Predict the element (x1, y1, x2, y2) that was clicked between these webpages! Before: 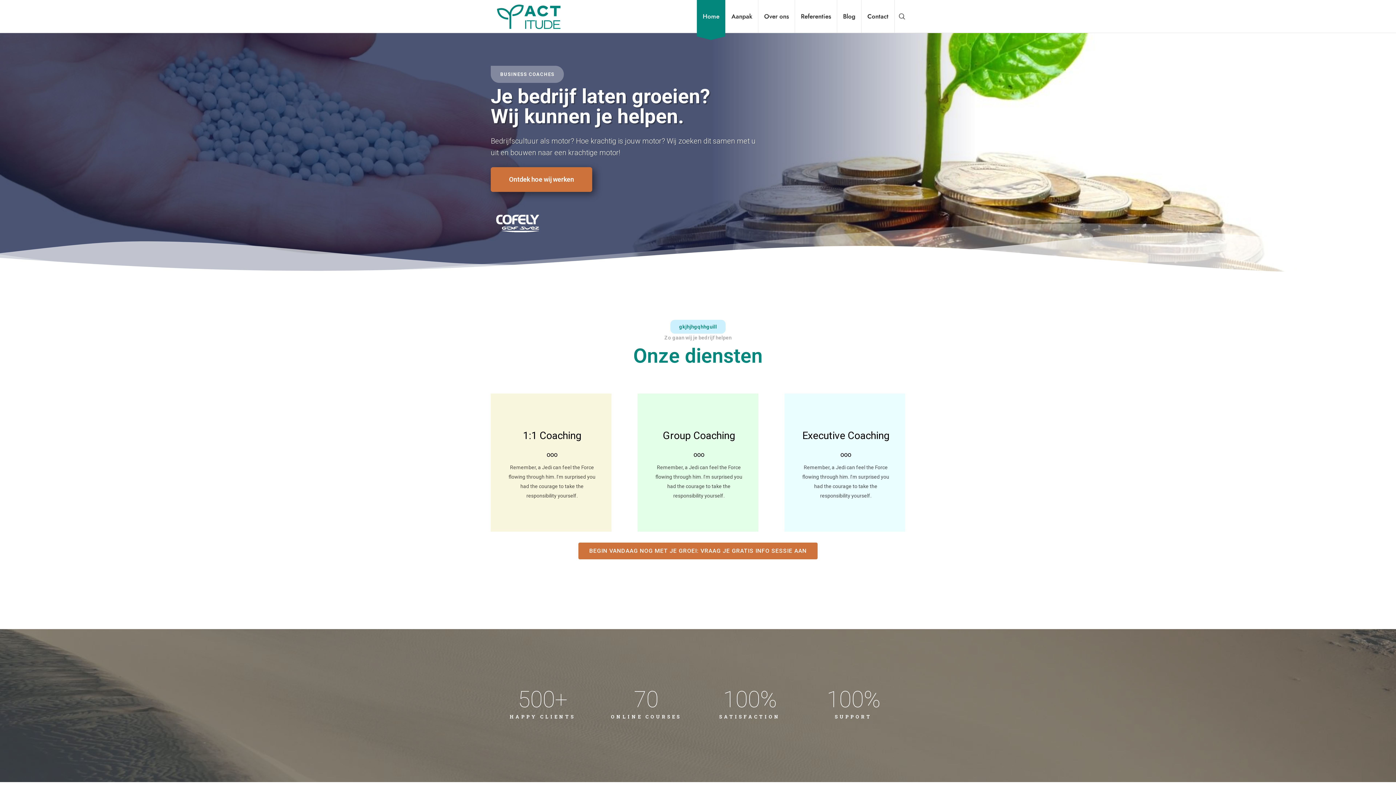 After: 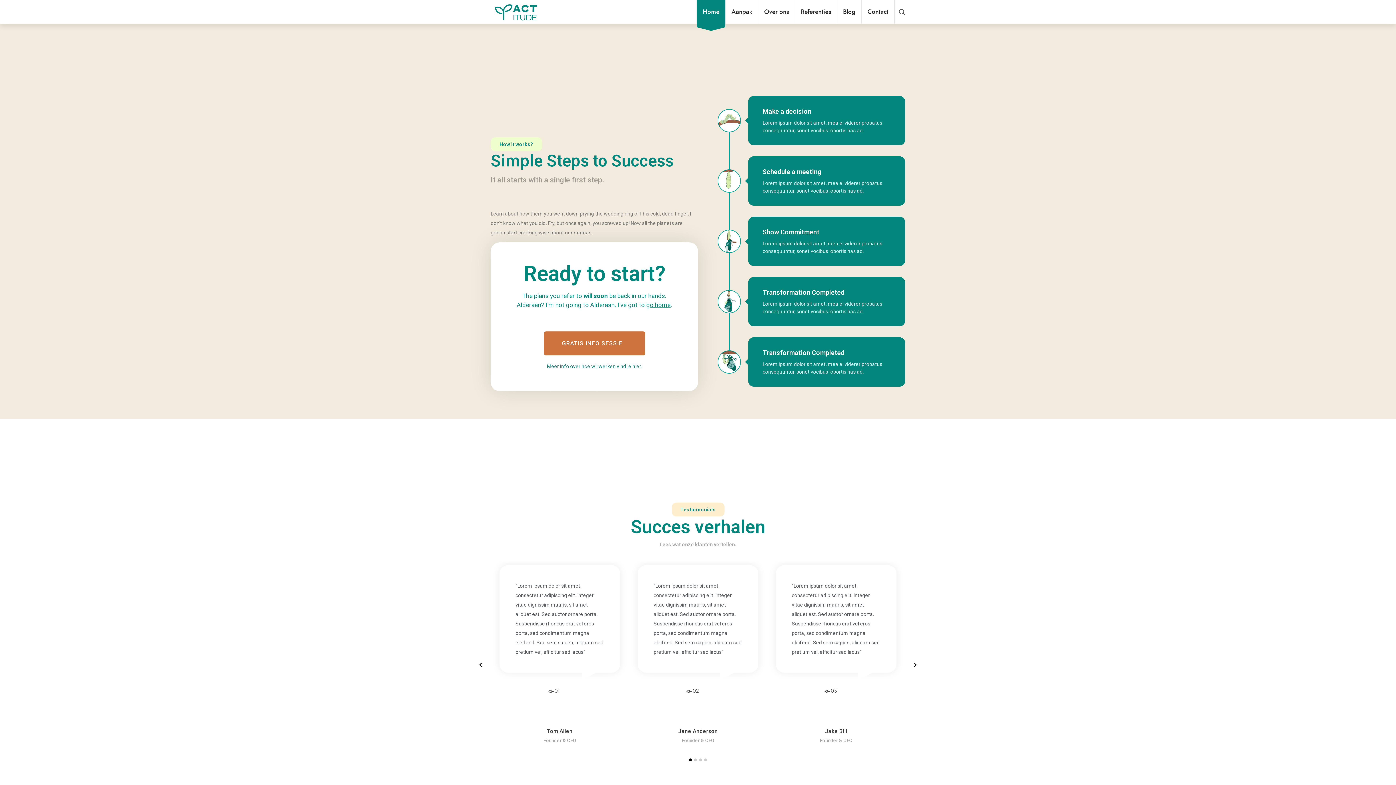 Action: label: Ontdek hoe wij werken bbox: (490, 167, 592, 192)